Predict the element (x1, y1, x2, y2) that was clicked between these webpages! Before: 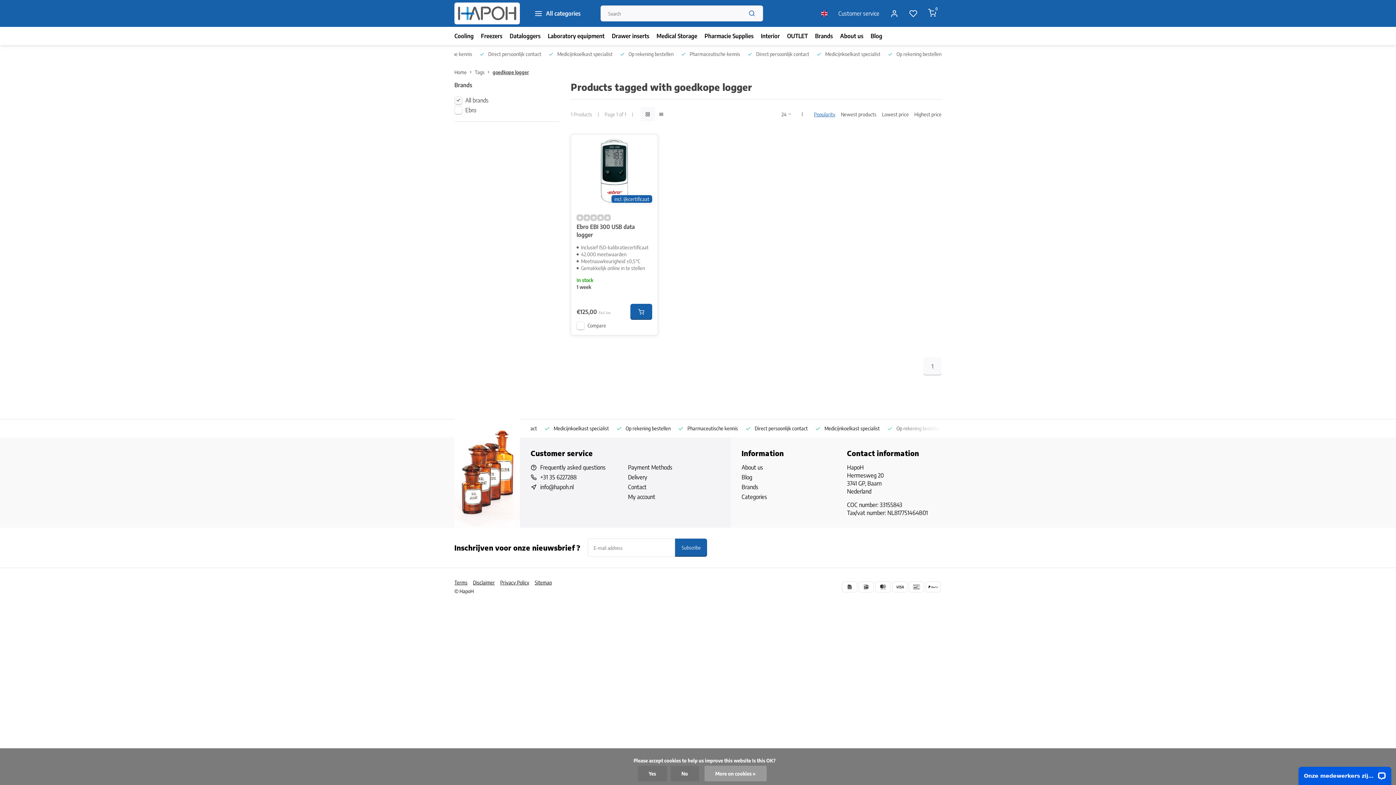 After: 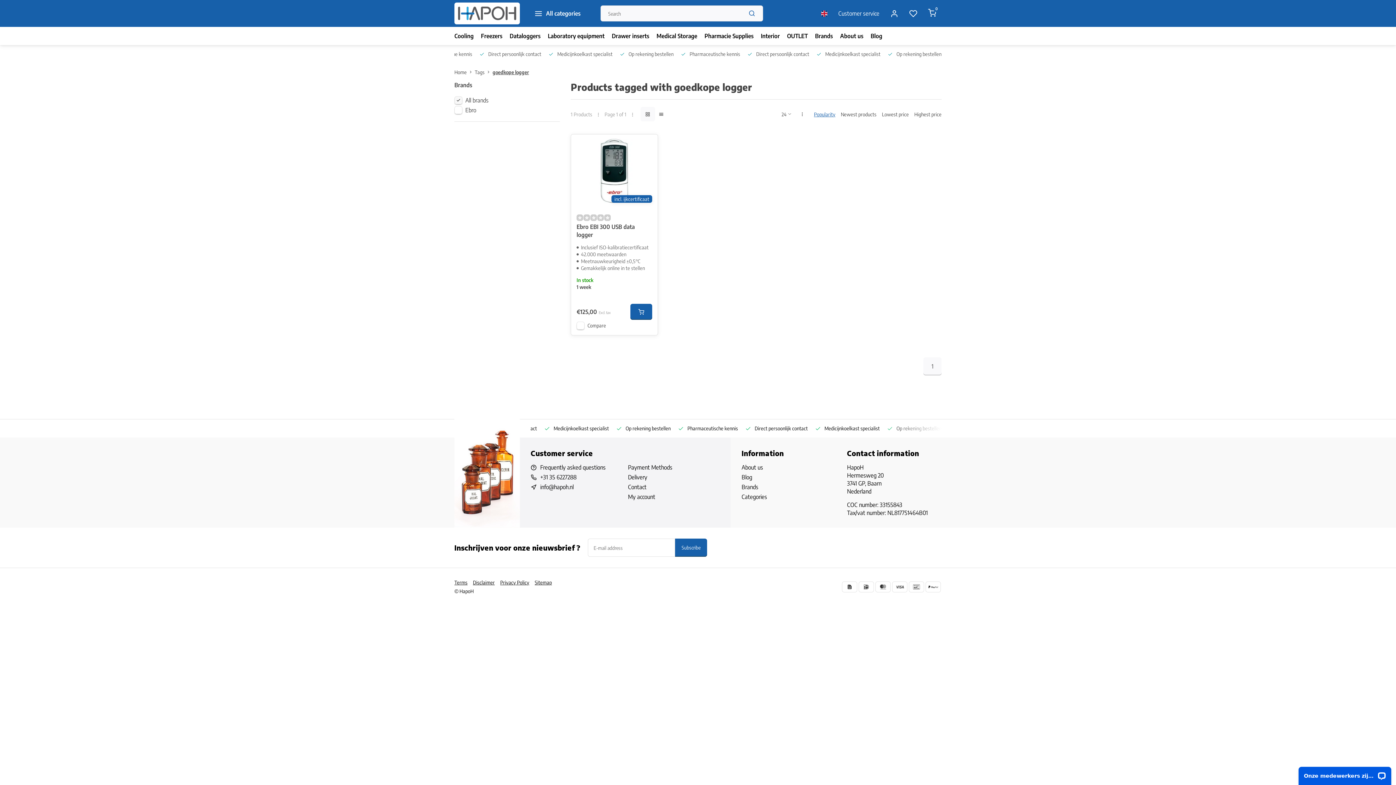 Action: label: Yes bbox: (638, 766, 667, 781)